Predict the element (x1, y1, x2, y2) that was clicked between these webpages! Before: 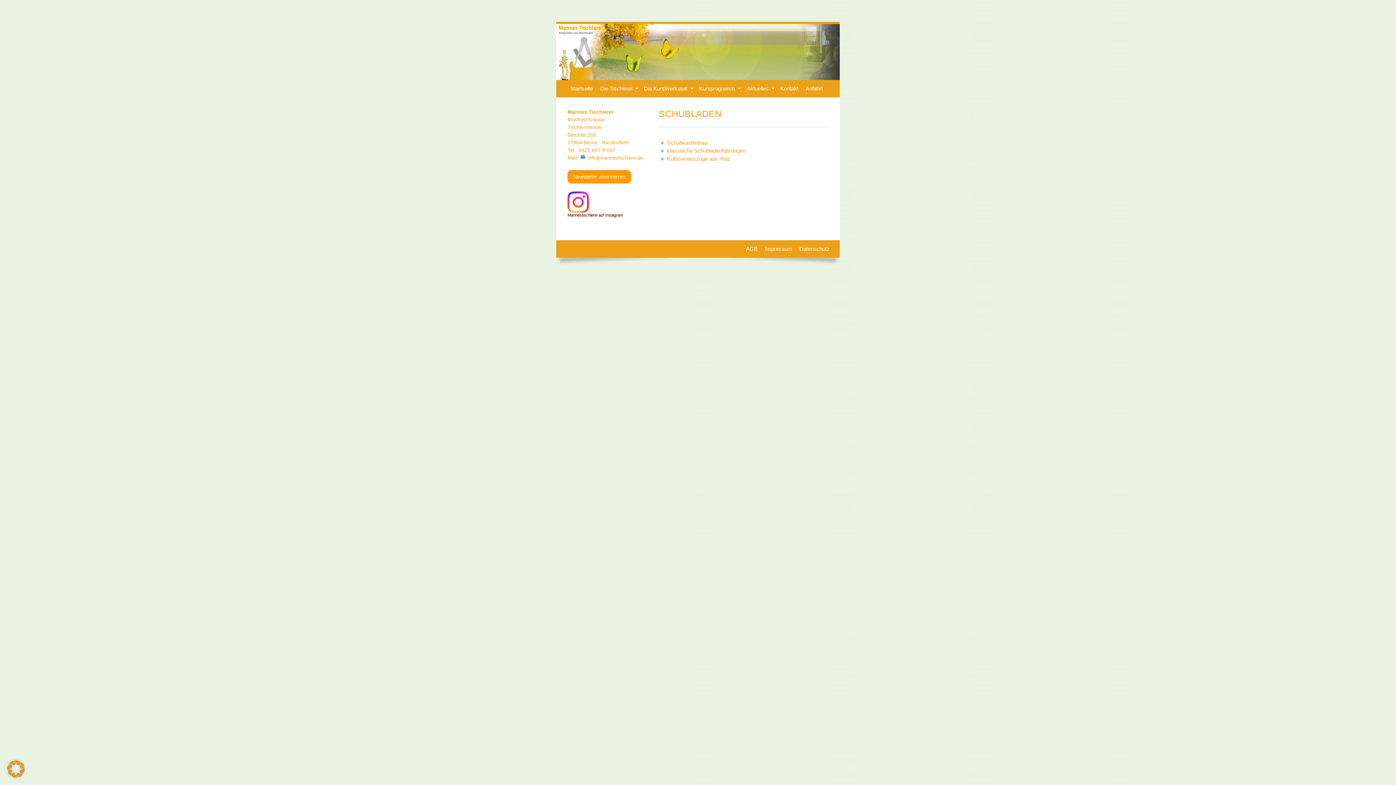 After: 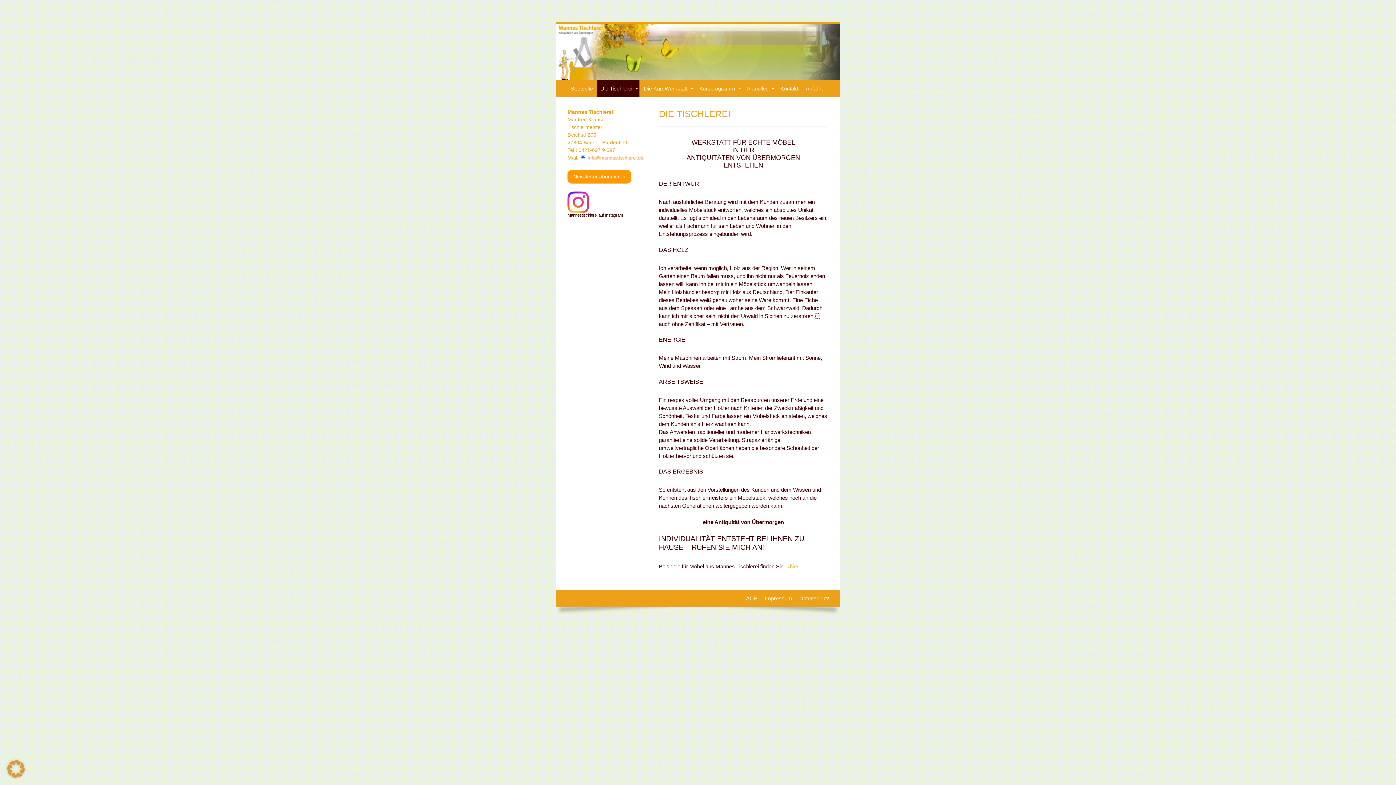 Action: label: Die Tischlerei bbox: (597, 80, 639, 97)